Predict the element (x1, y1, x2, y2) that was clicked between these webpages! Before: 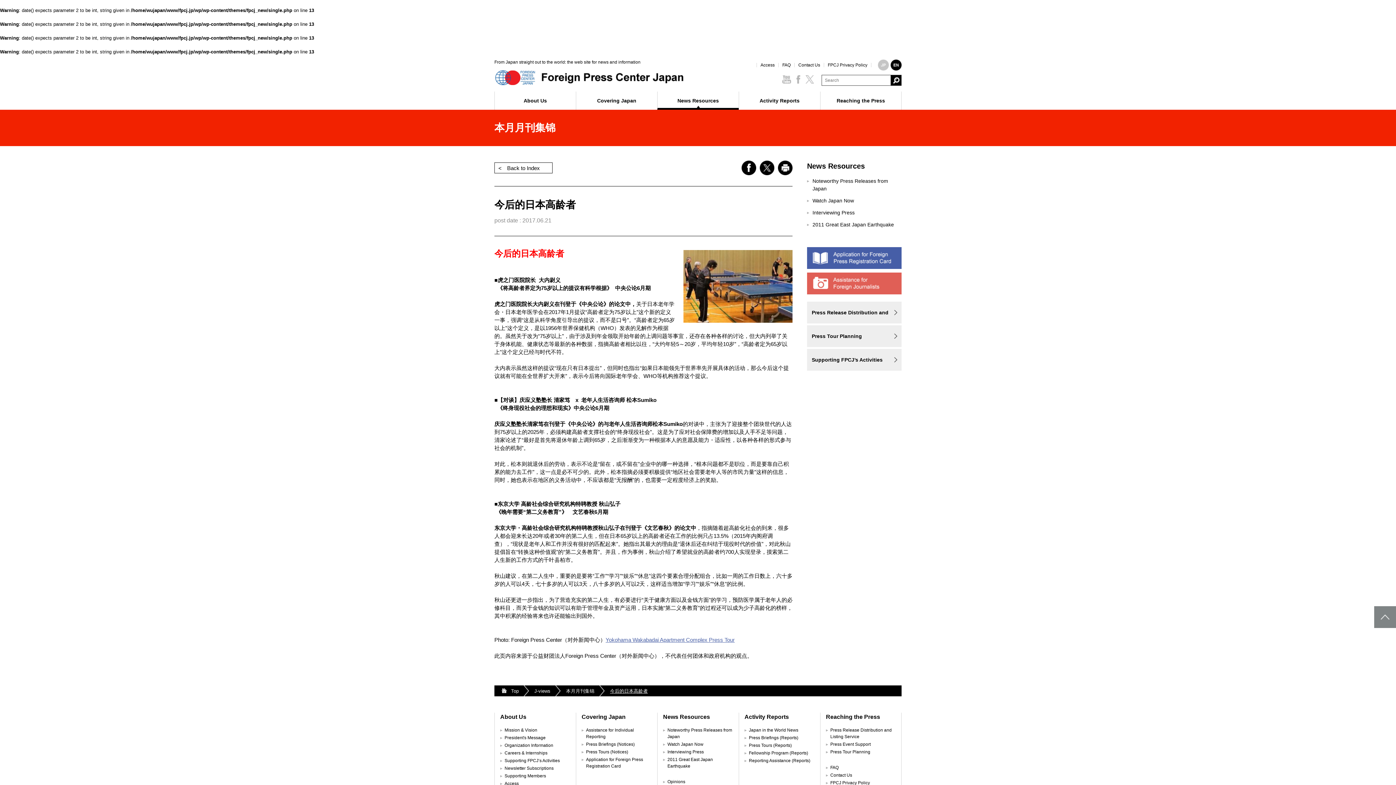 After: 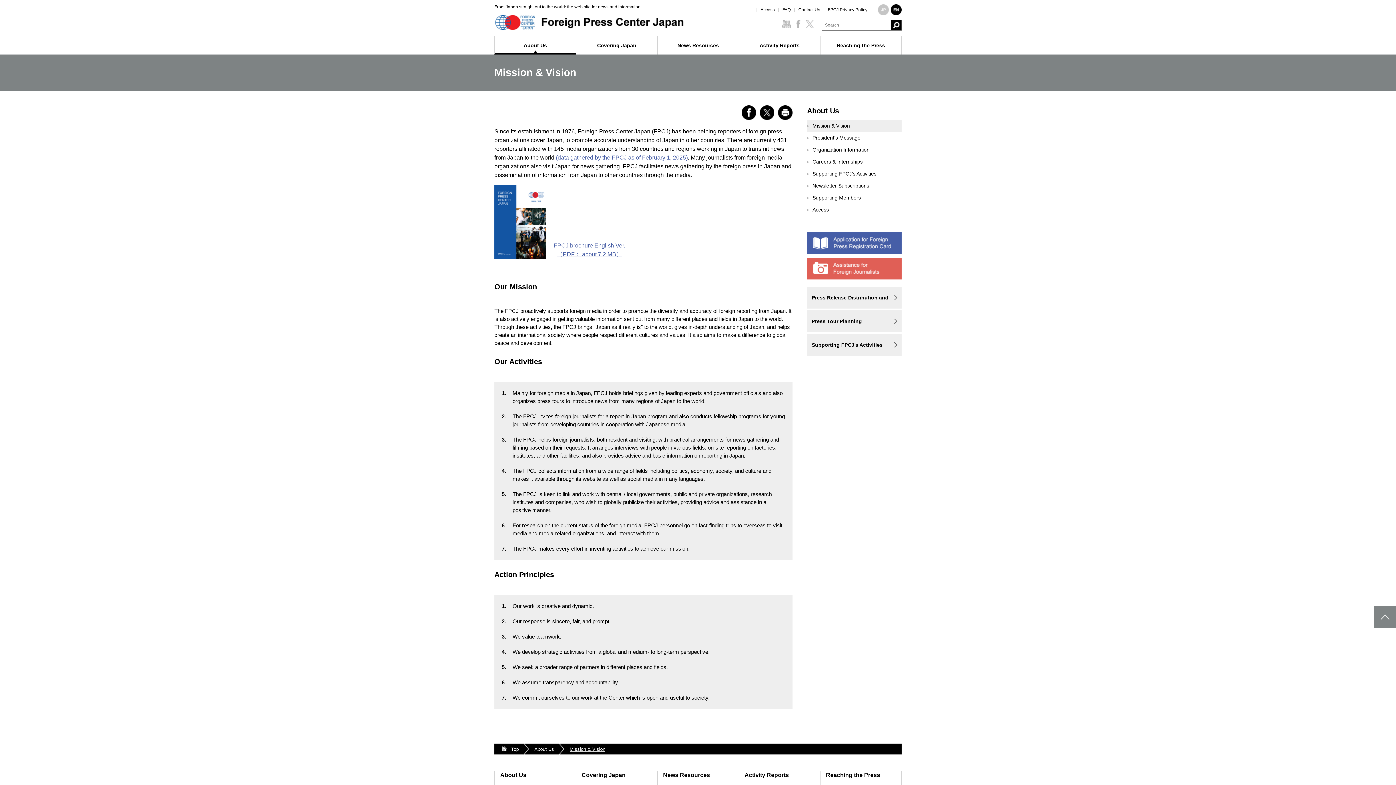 Action: bbox: (504, 728, 537, 733) label: Mission & Vision